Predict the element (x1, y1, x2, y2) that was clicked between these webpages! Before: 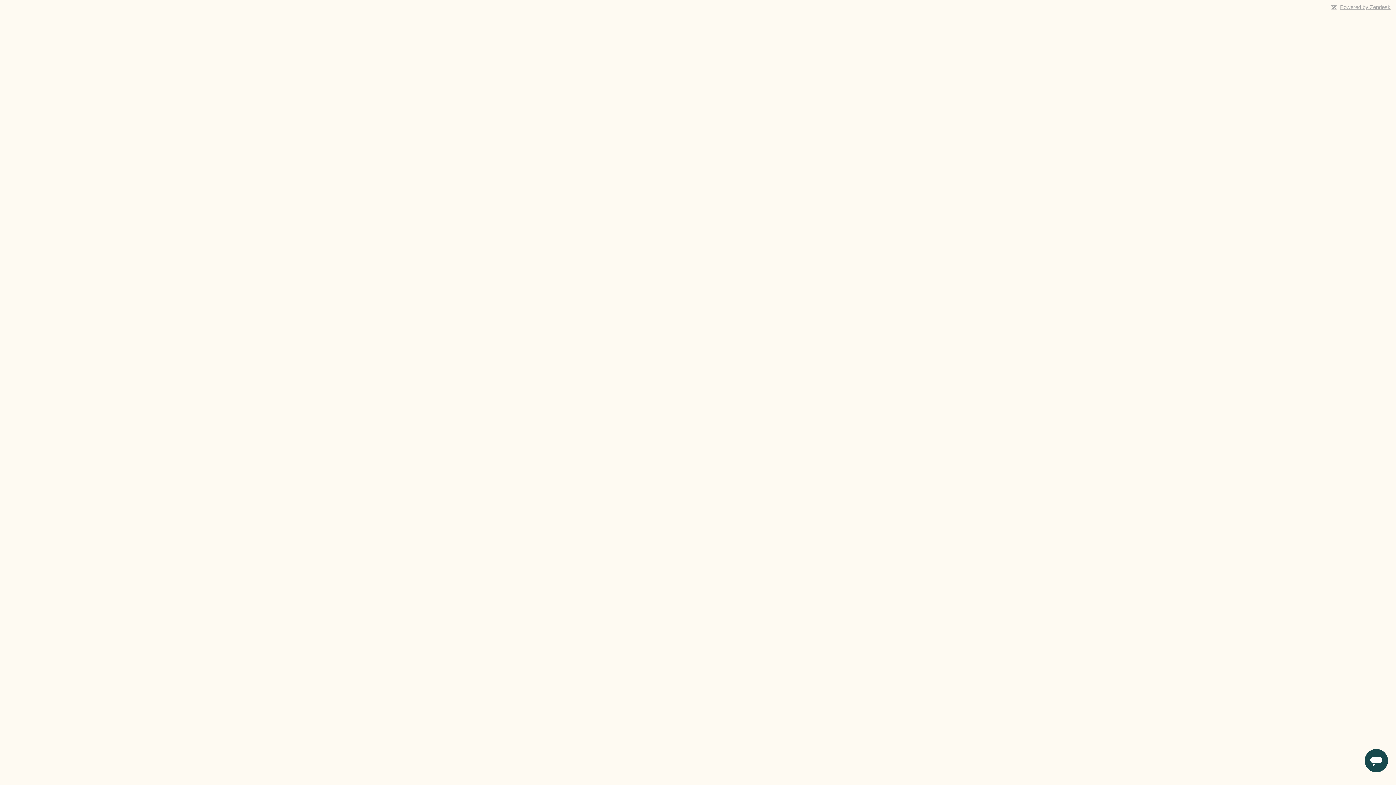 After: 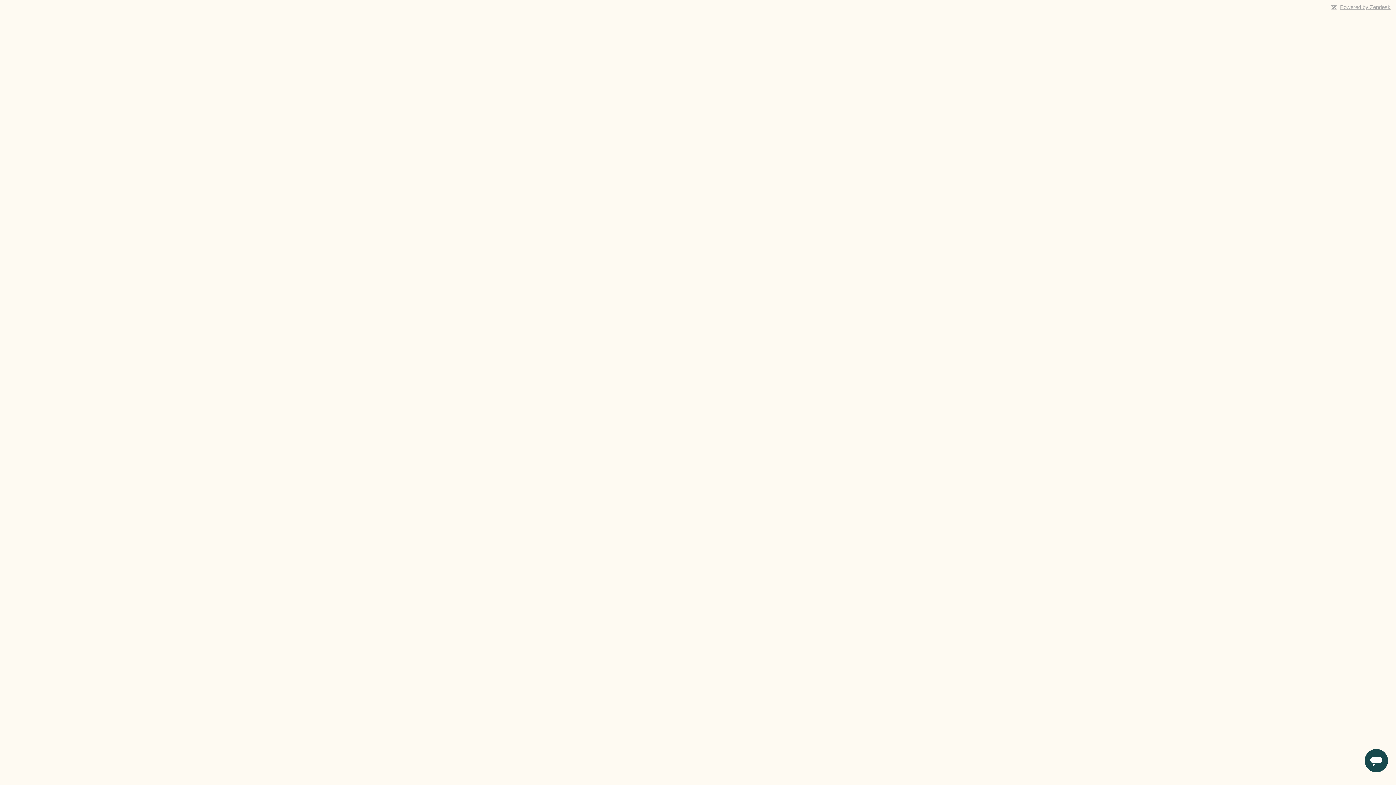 Action: bbox: (1340, 4, 1390, 10) label: Powered by Zendesk